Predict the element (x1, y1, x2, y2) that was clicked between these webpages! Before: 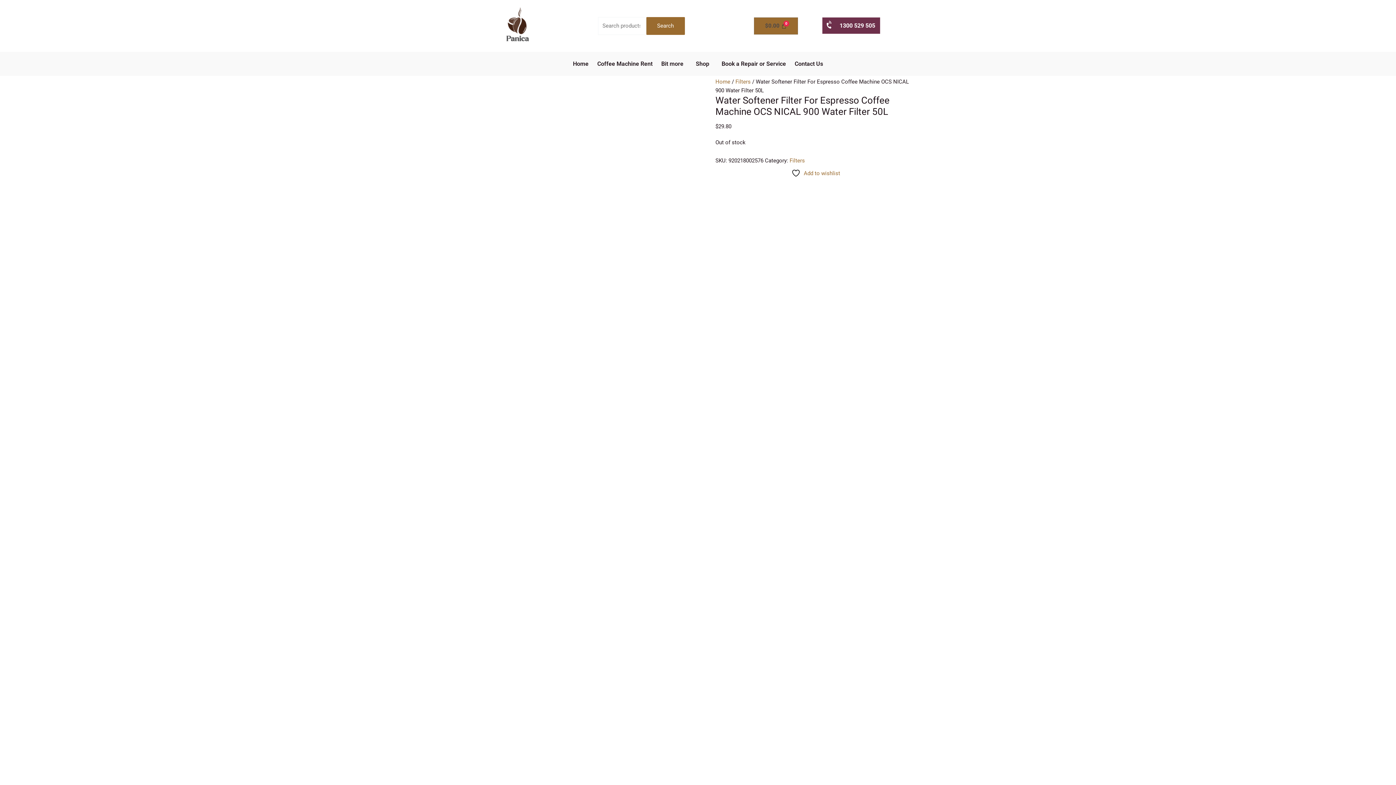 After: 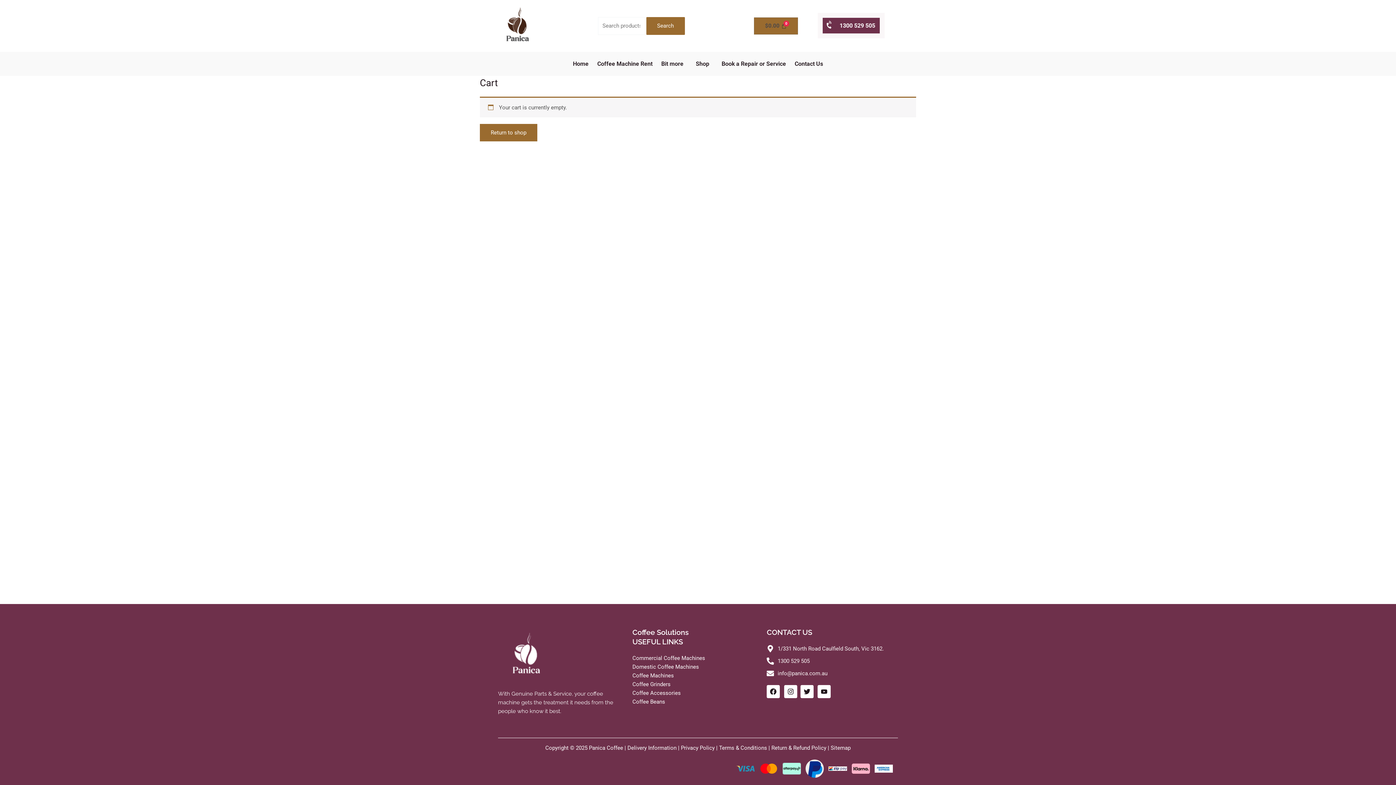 Action: bbox: (754, 17, 798, 34) label: Cart